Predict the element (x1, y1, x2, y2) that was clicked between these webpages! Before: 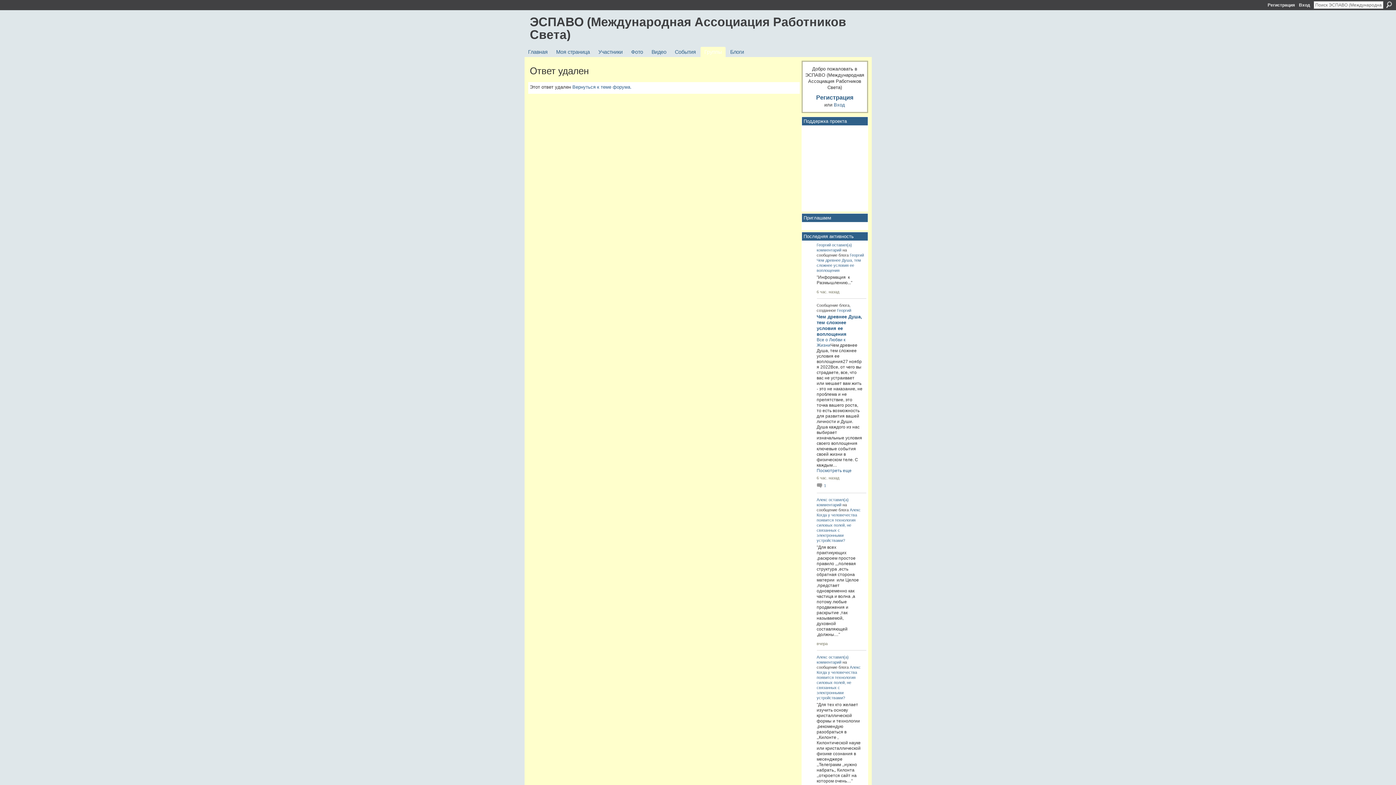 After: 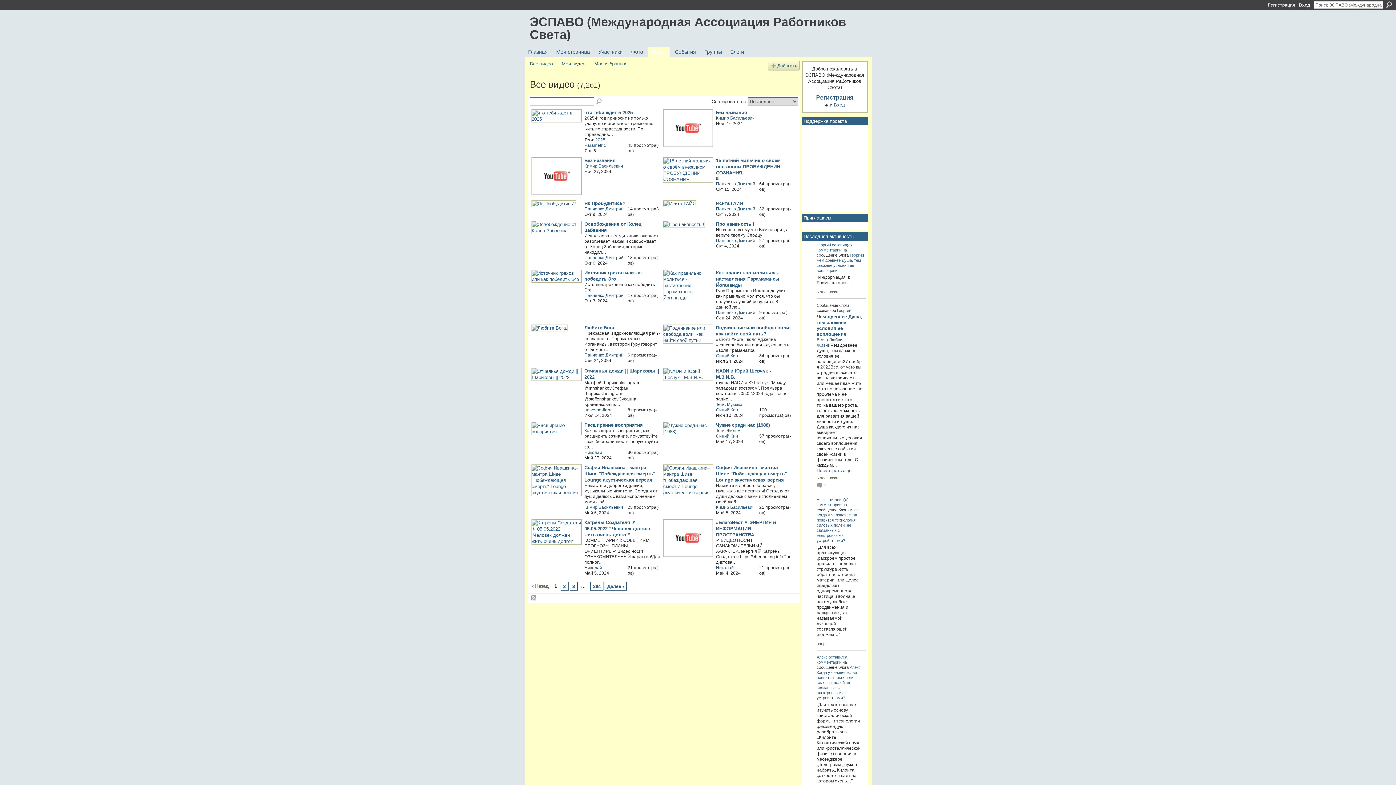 Action: label: Видео bbox: (648, 47, 670, 57)